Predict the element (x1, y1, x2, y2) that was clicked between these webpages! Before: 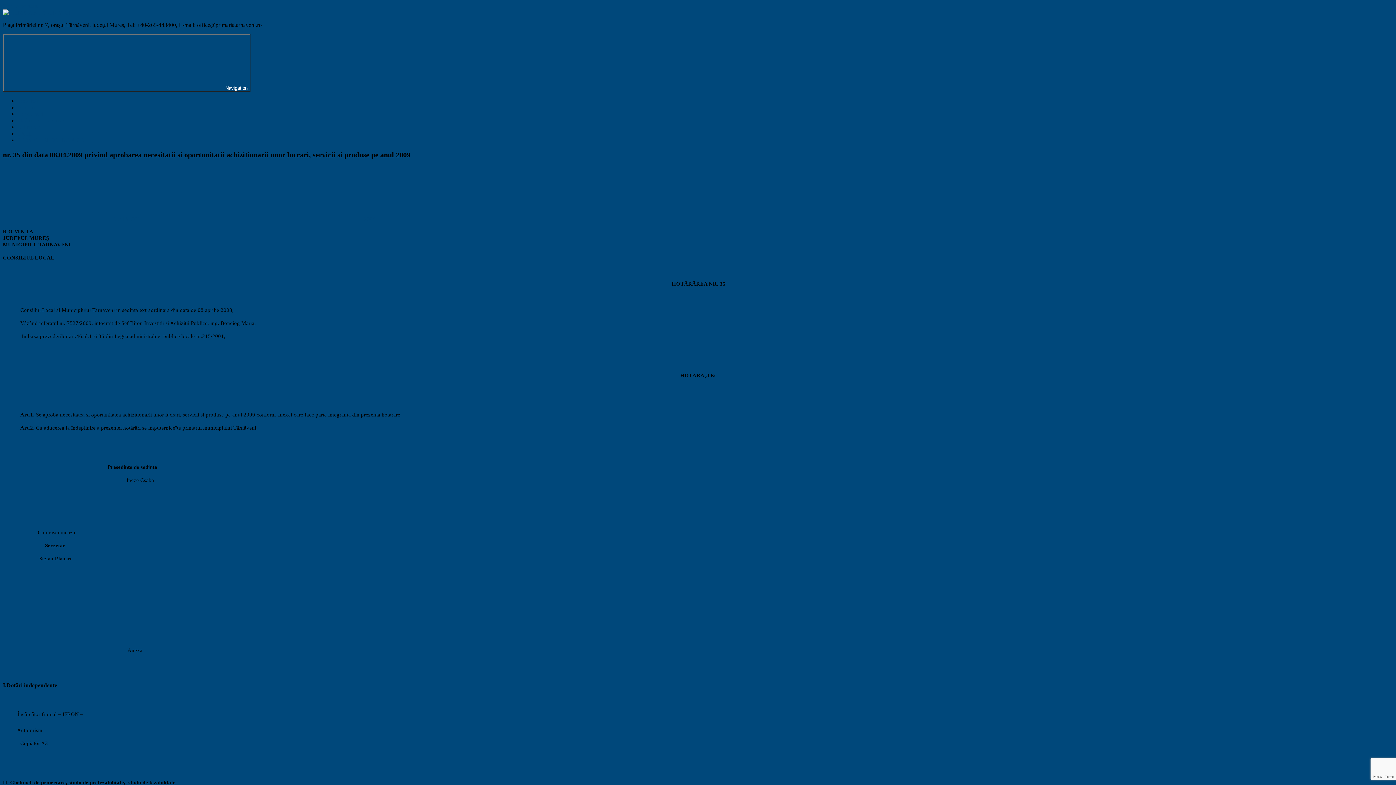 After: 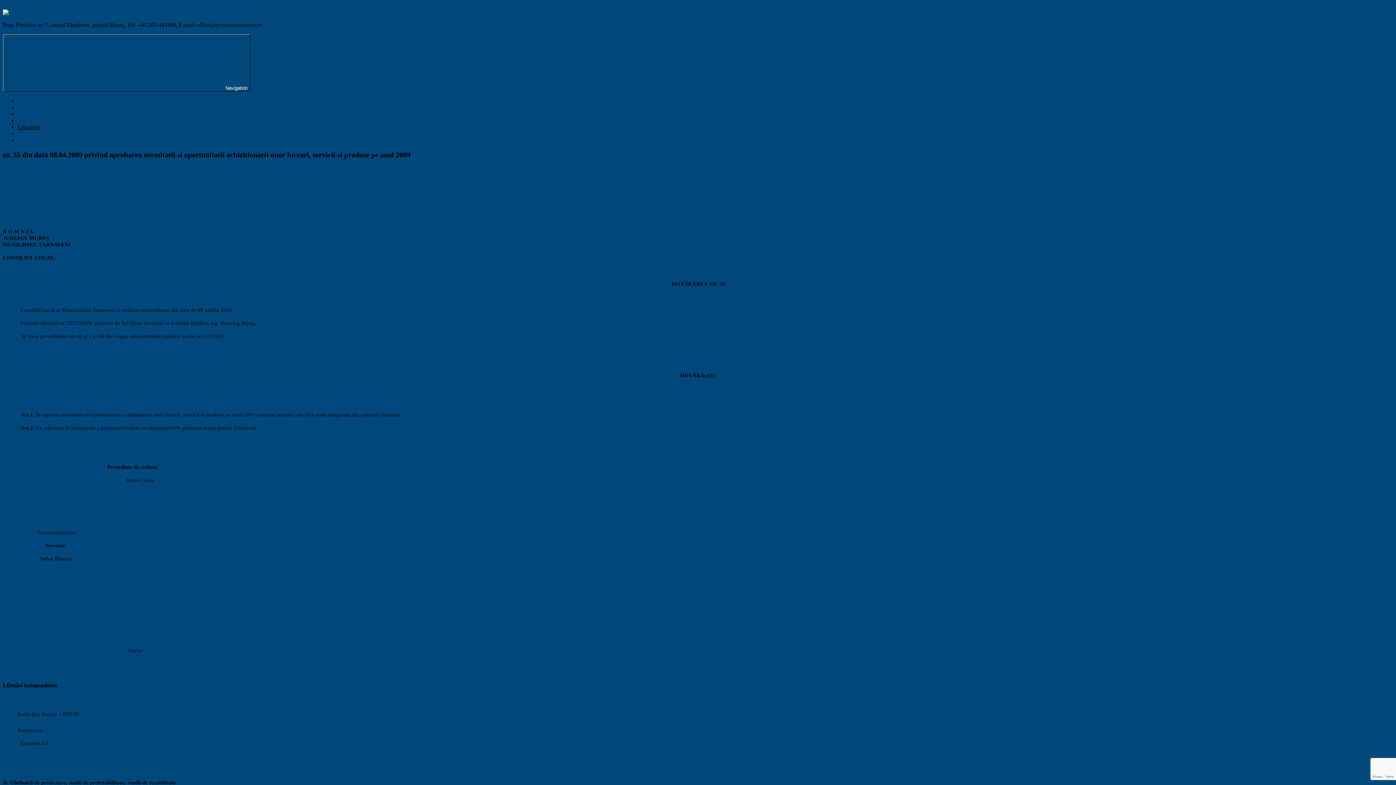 Action: label: Urbanism bbox: (17, 124, 40, 130)